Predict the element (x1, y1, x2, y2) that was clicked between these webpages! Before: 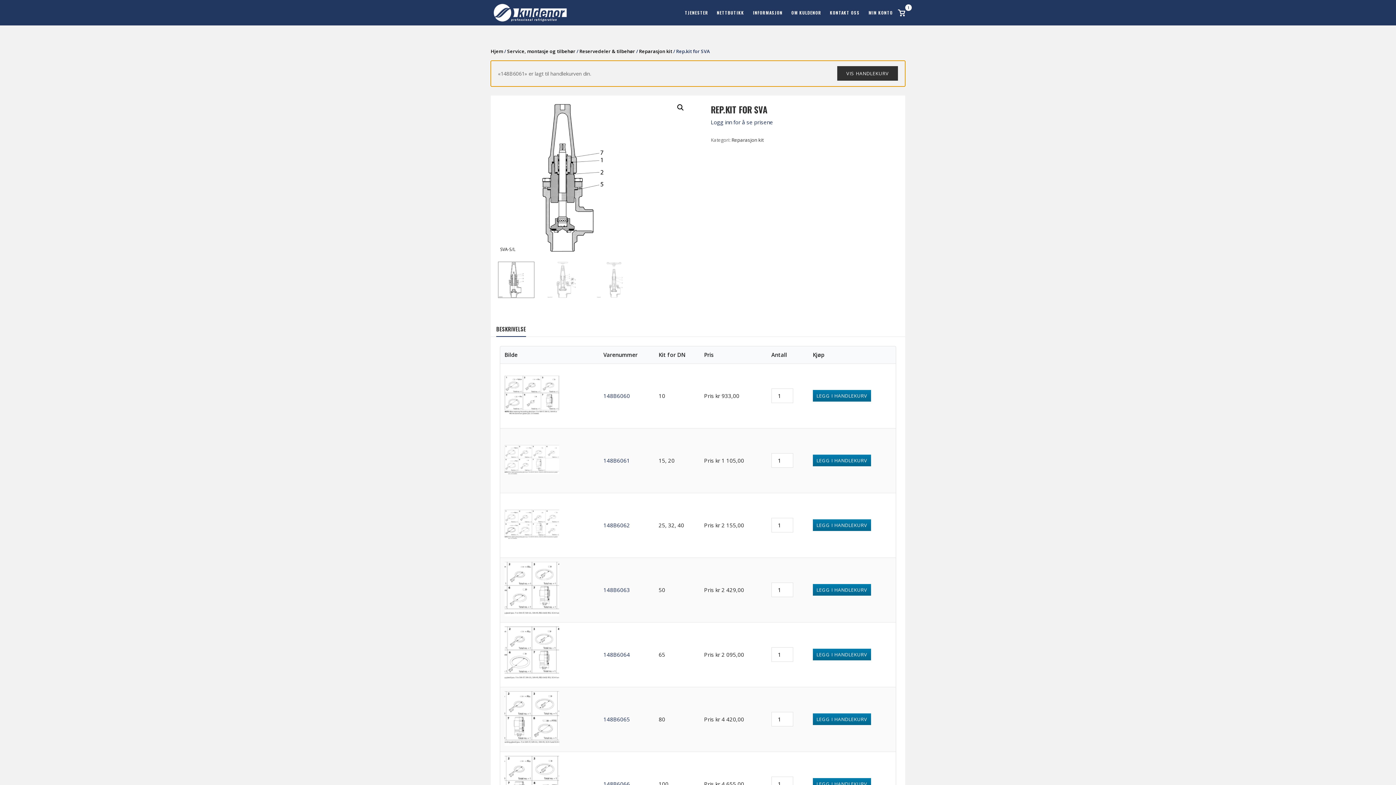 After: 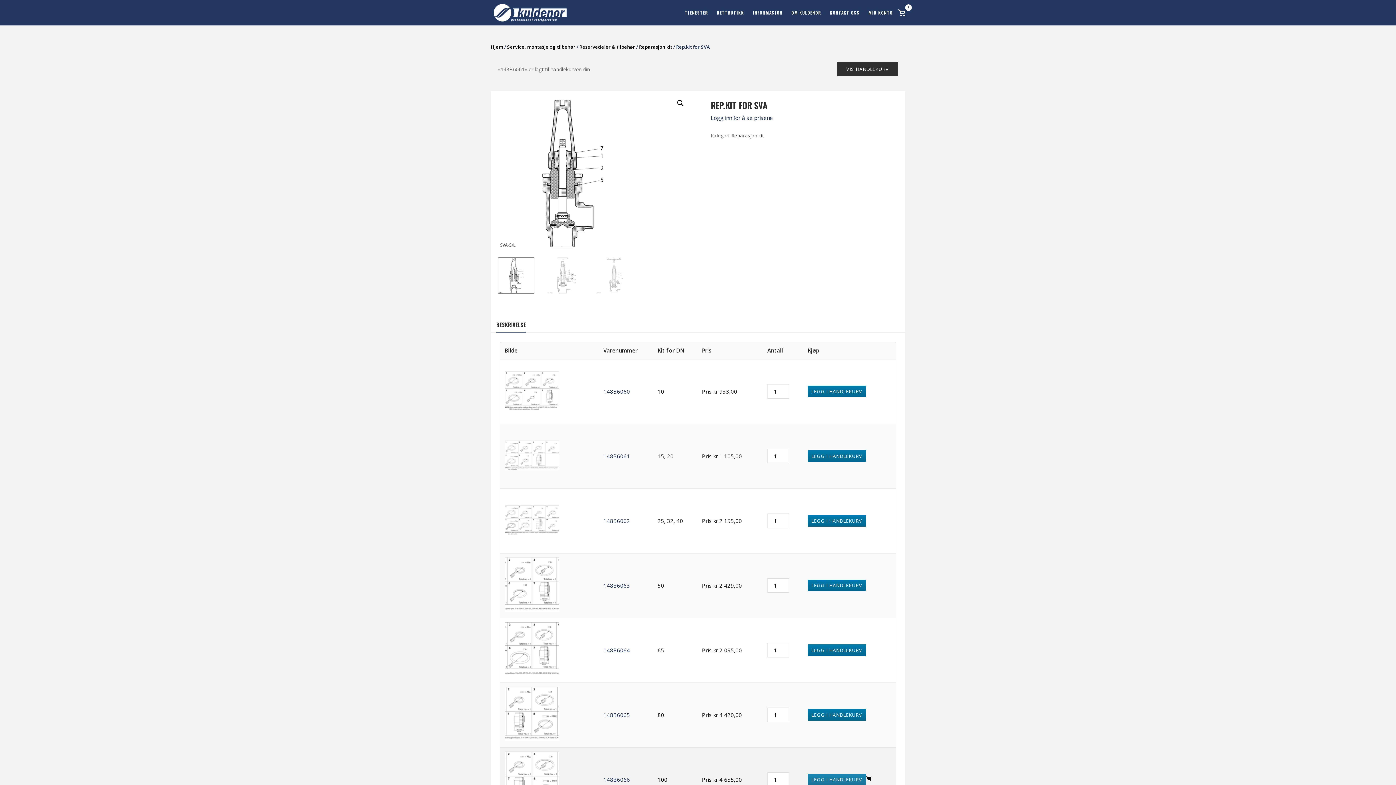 Action: label: LEGG I HANDLEKURV bbox: (813, 778, 871, 790)